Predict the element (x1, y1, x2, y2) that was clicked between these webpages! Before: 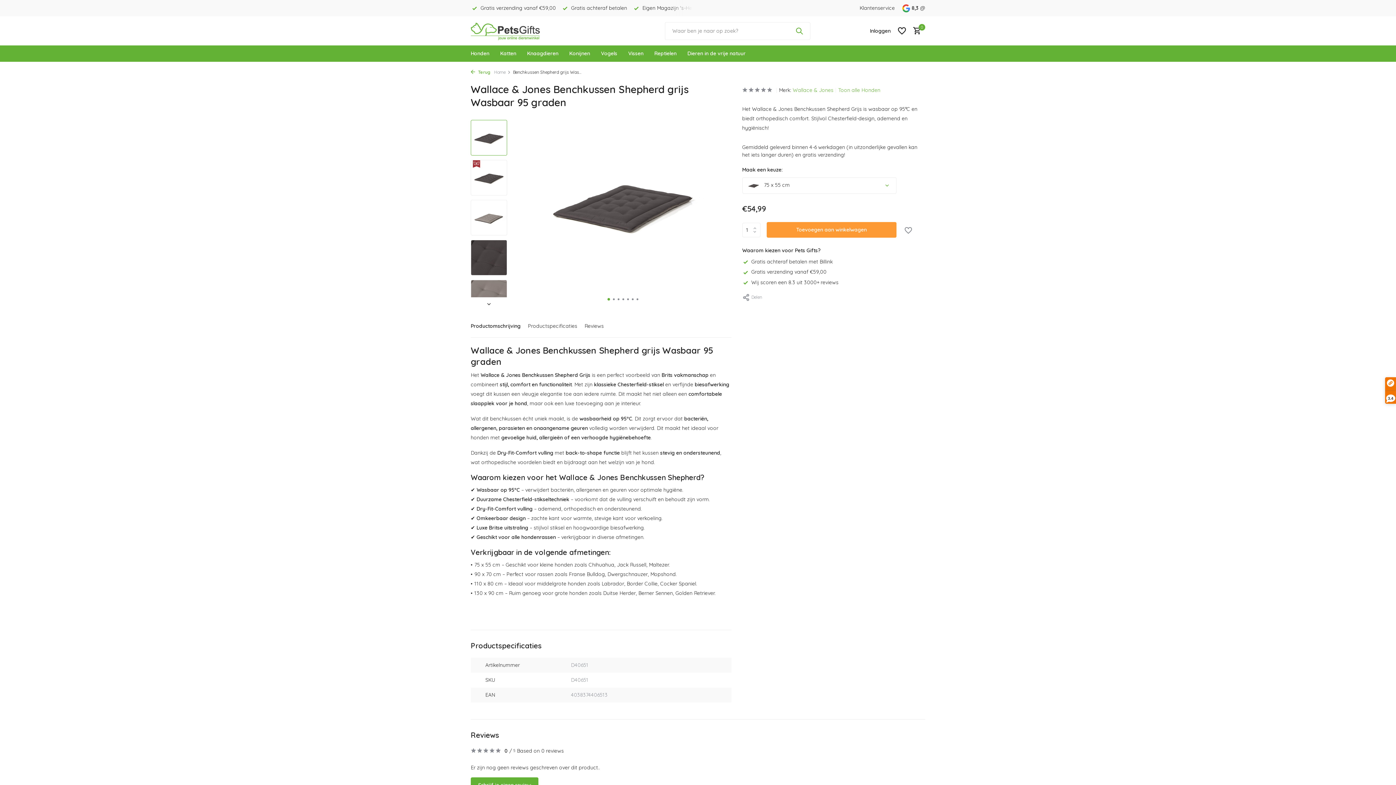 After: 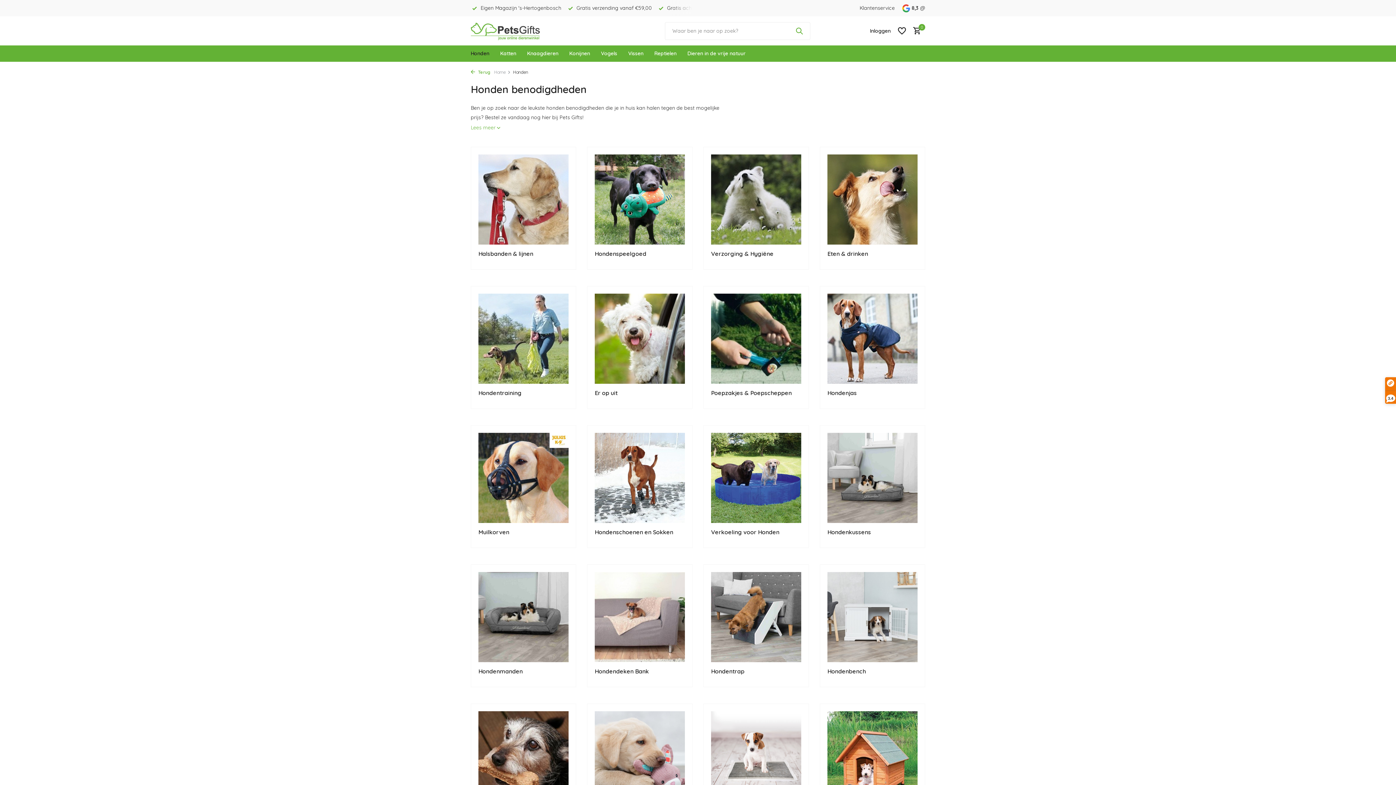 Action: label: Honden bbox: (470, 45, 489, 61)